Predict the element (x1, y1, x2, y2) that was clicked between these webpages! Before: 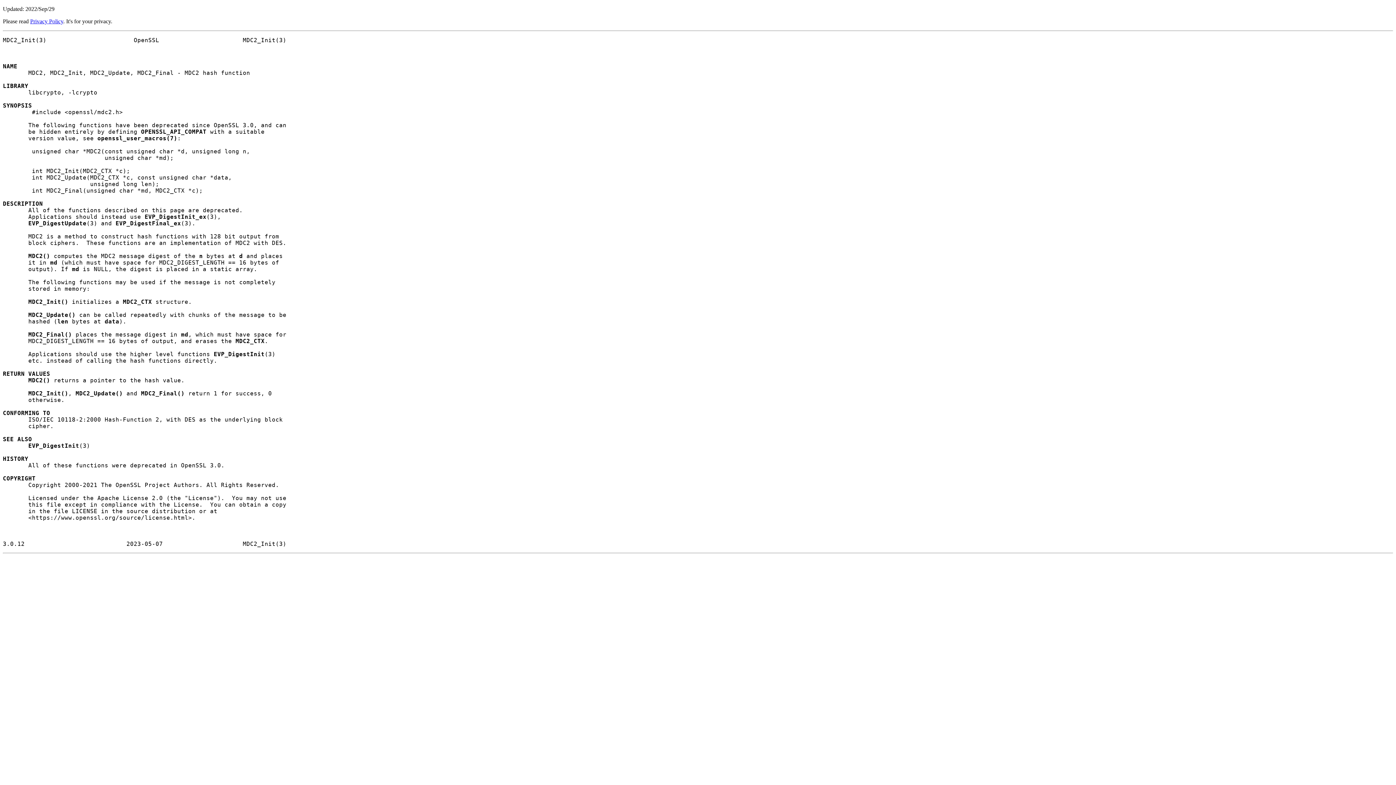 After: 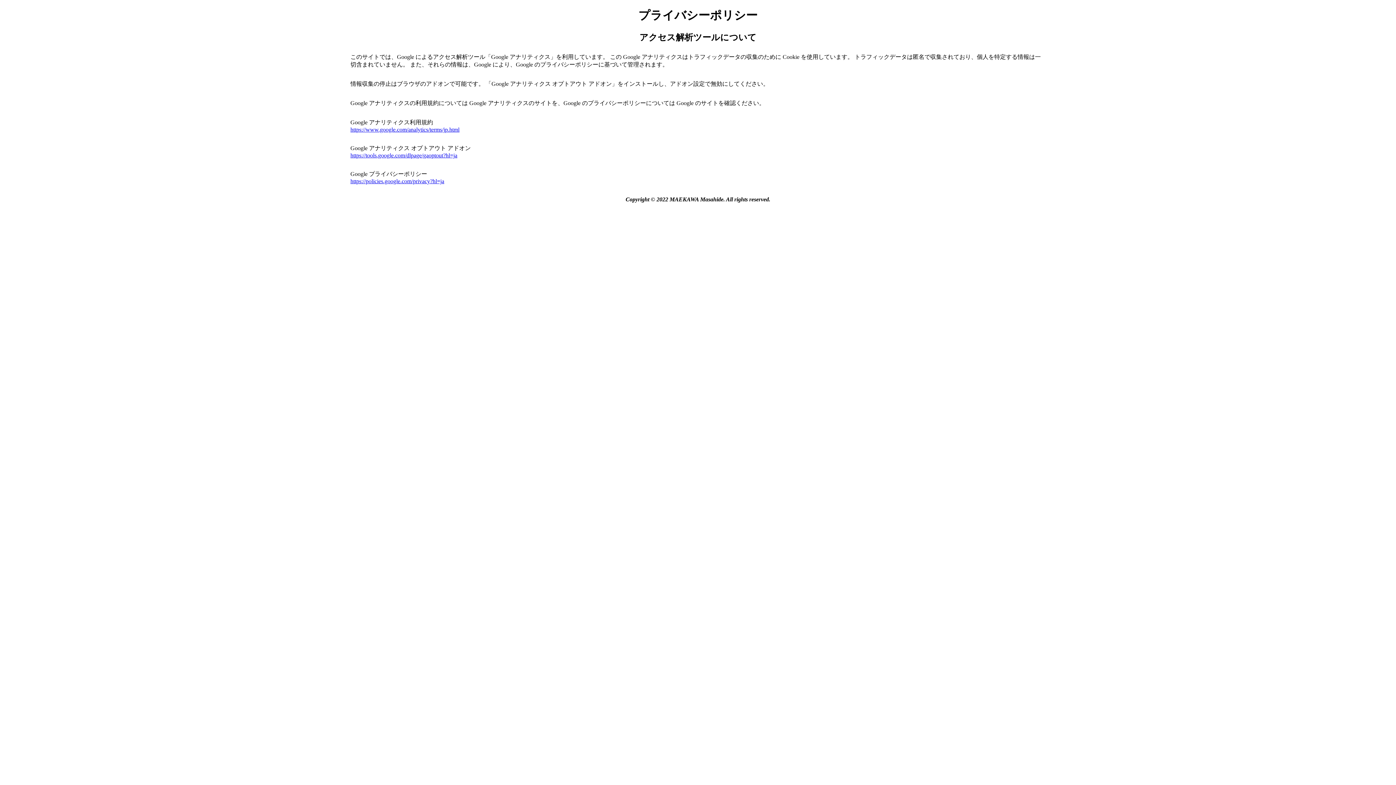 Action: bbox: (30, 18, 63, 24) label: Privacy Policy